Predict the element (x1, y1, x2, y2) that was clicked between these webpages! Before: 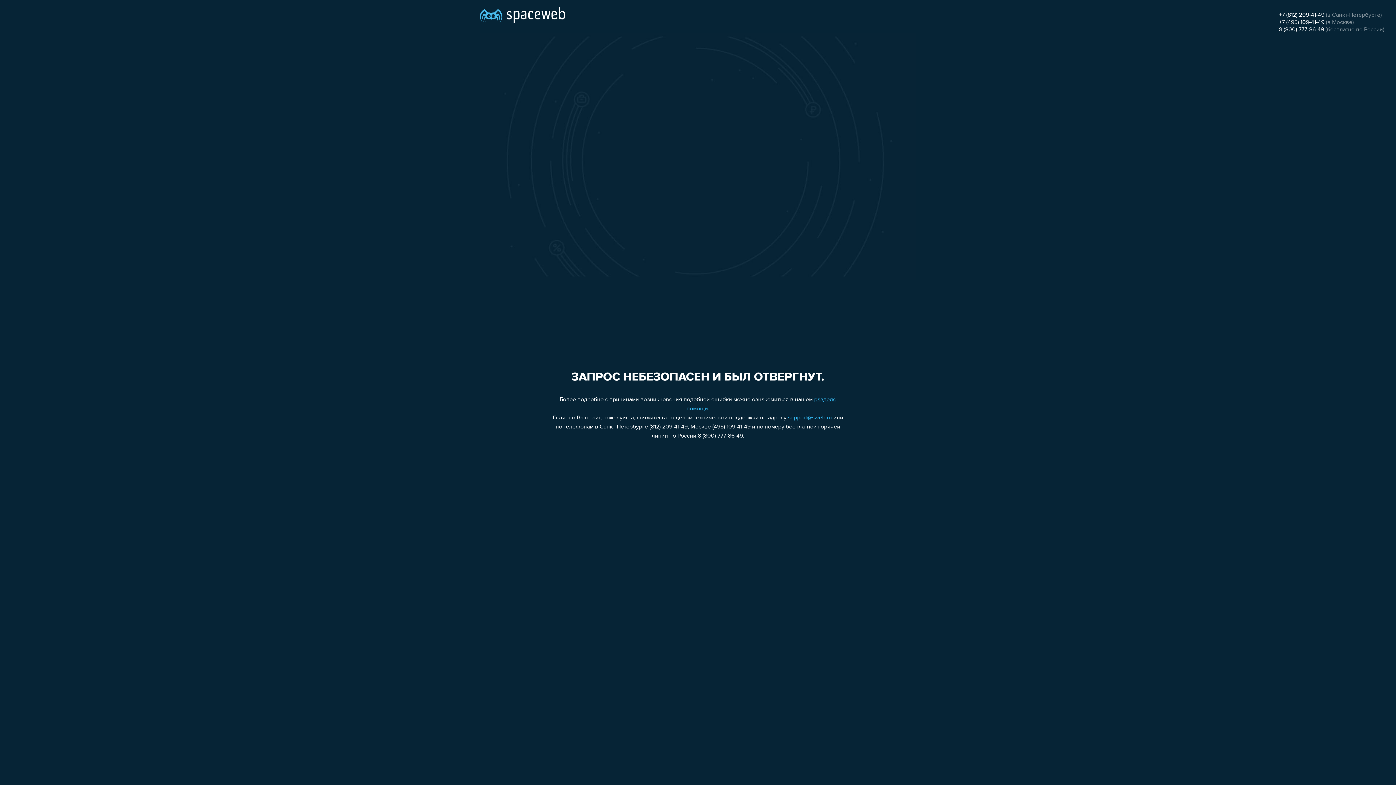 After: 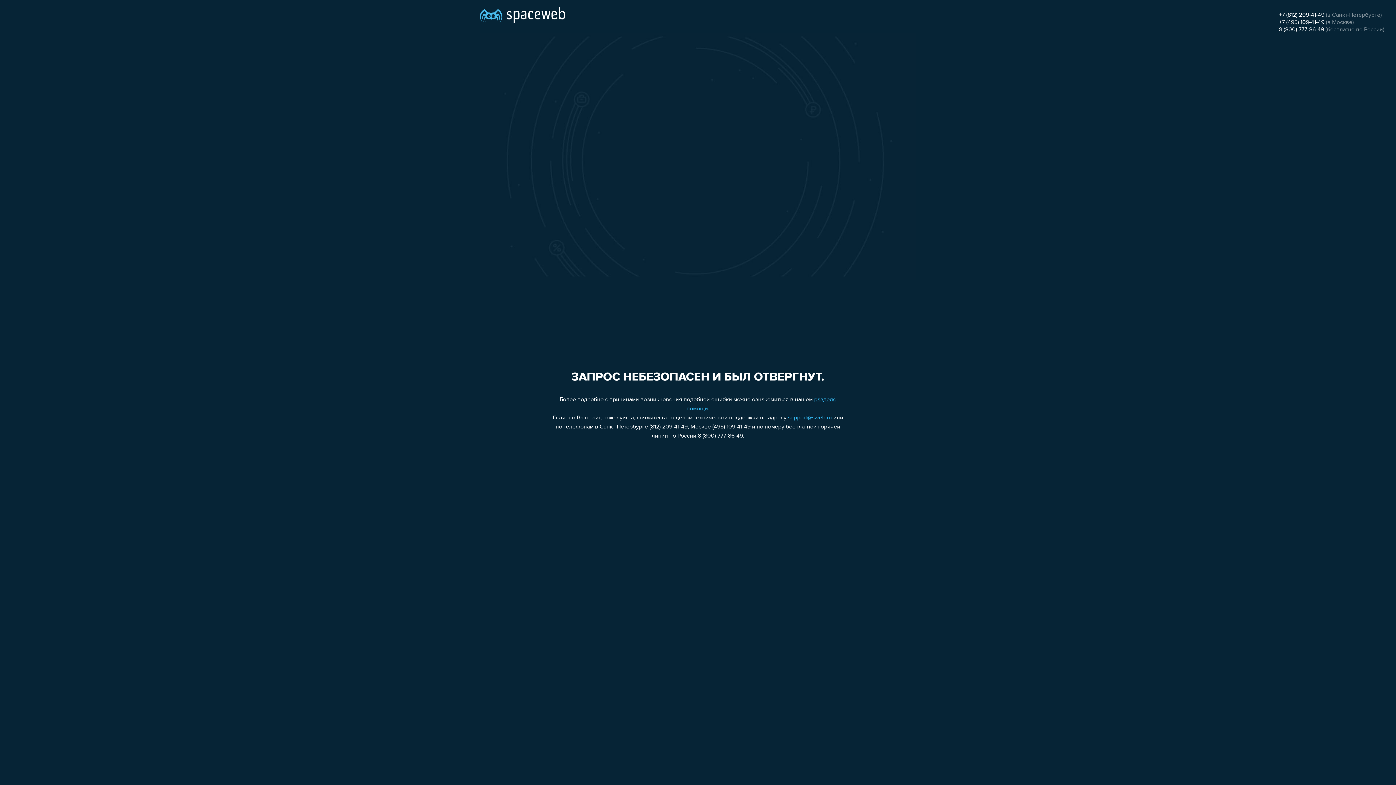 Action: label: +7 (812) 209-41-49 bbox: (1279, 12, 1324, 18)